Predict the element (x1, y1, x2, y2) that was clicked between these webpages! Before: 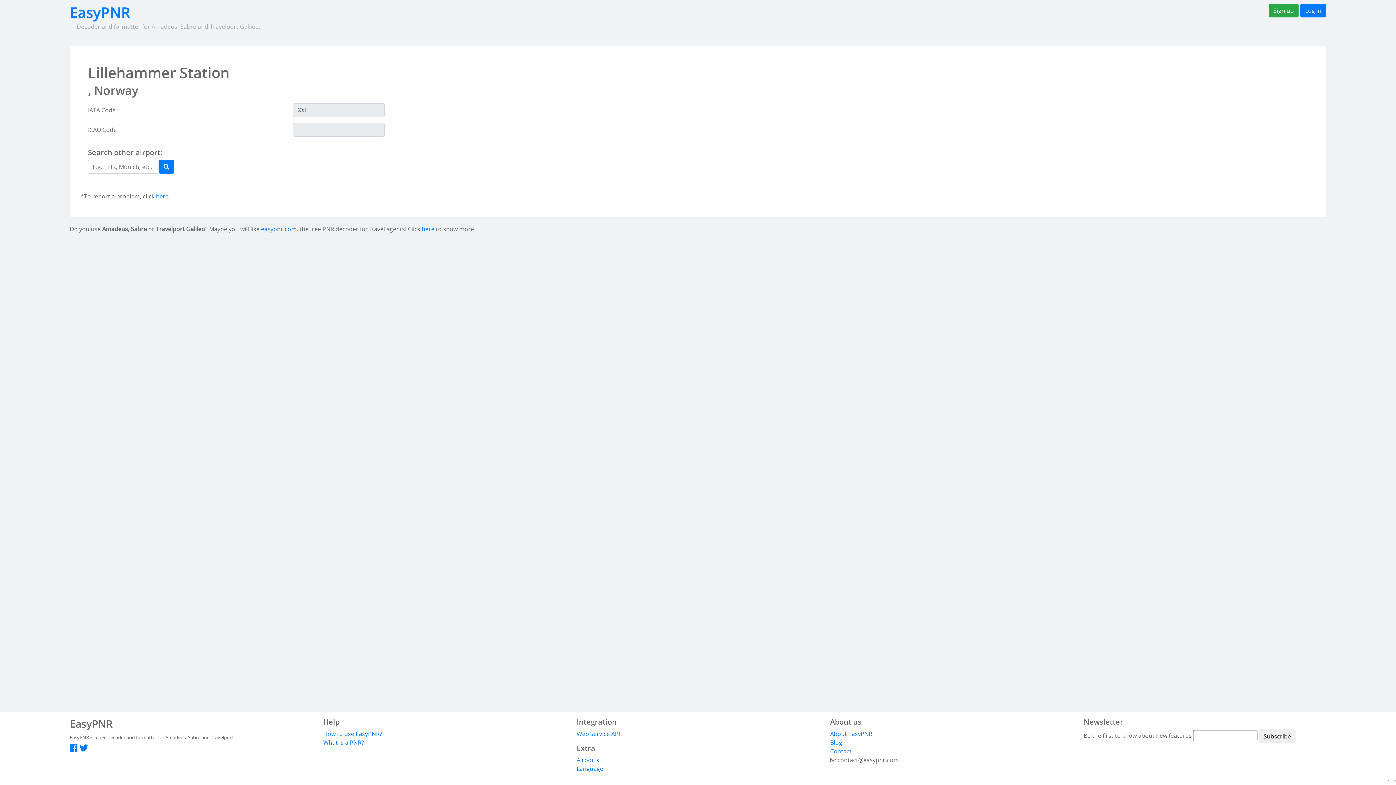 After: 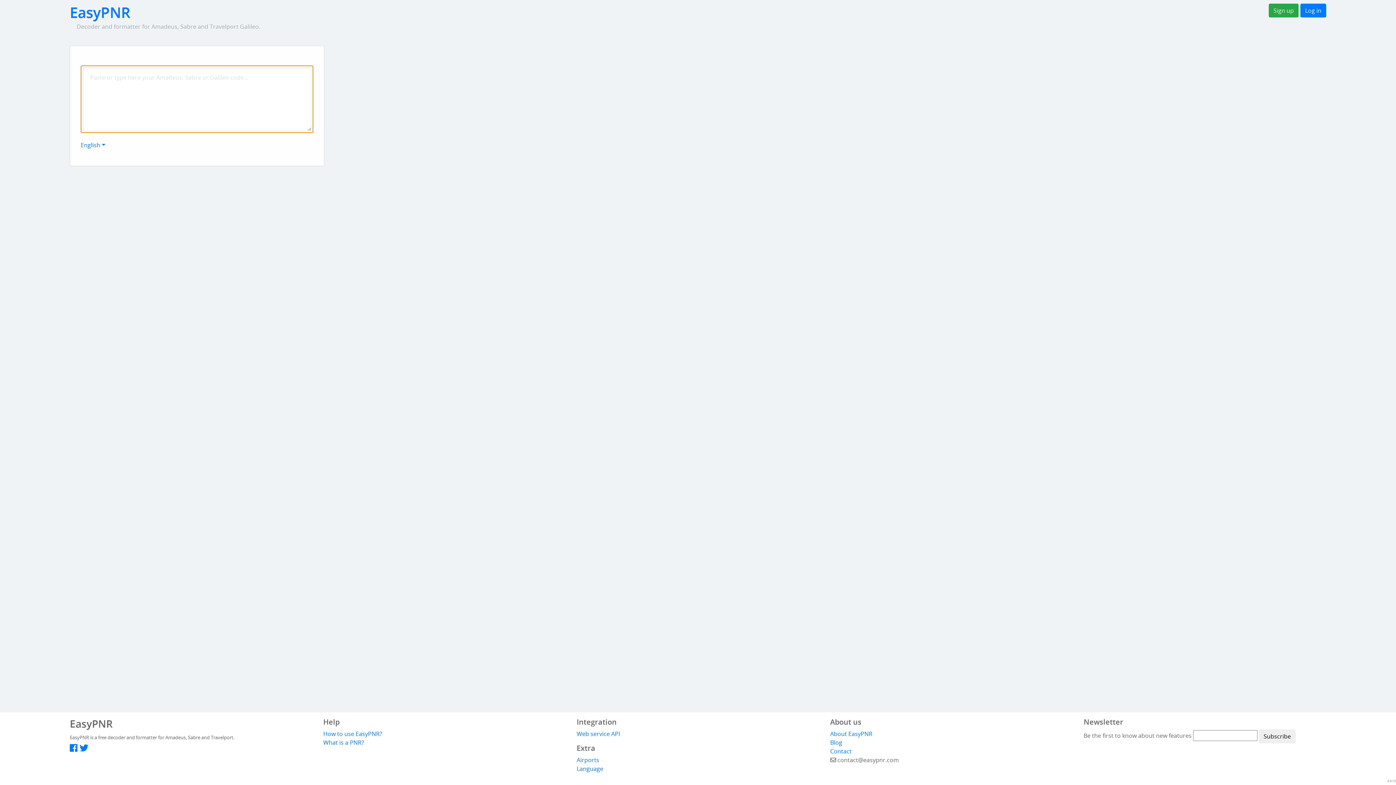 Action: label: EasyPNR bbox: (69, 3, 1326, 21)